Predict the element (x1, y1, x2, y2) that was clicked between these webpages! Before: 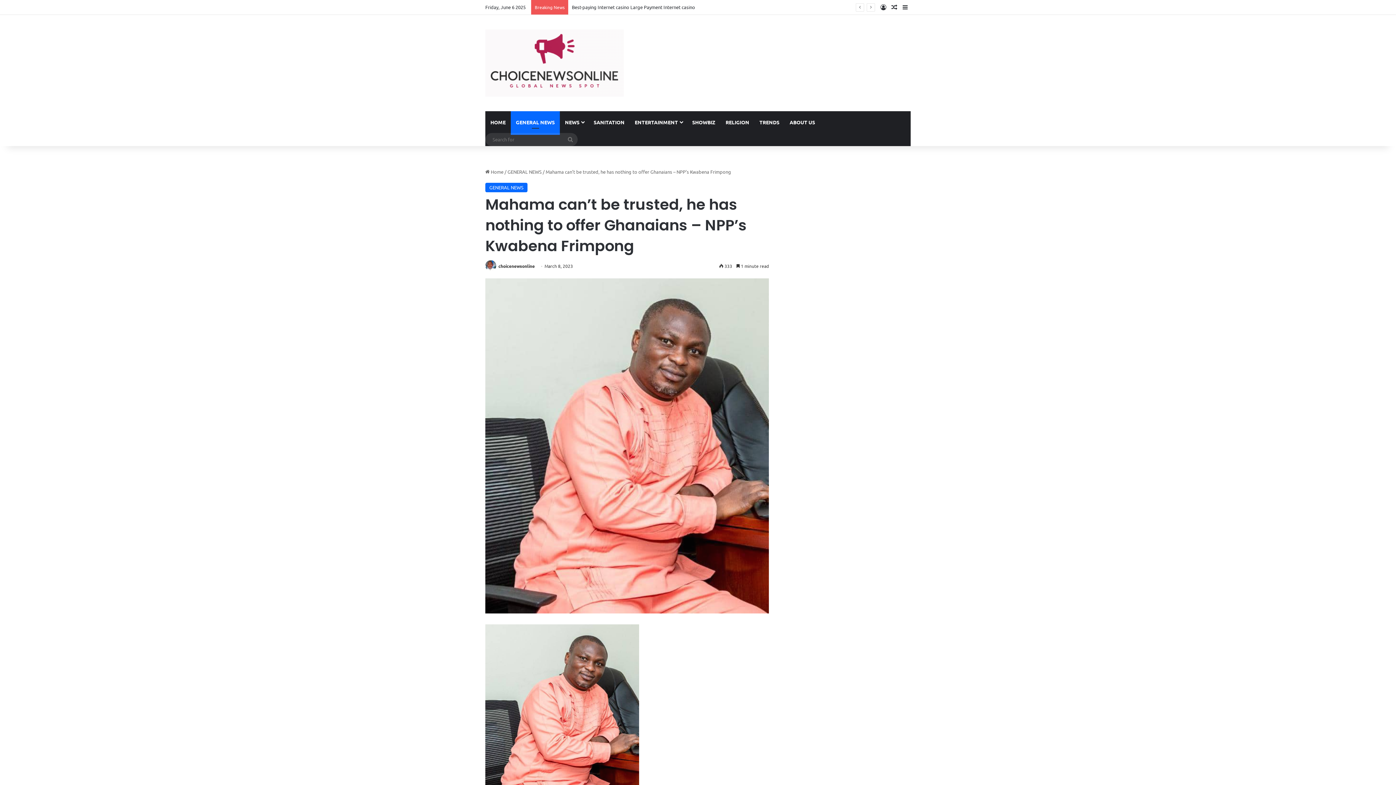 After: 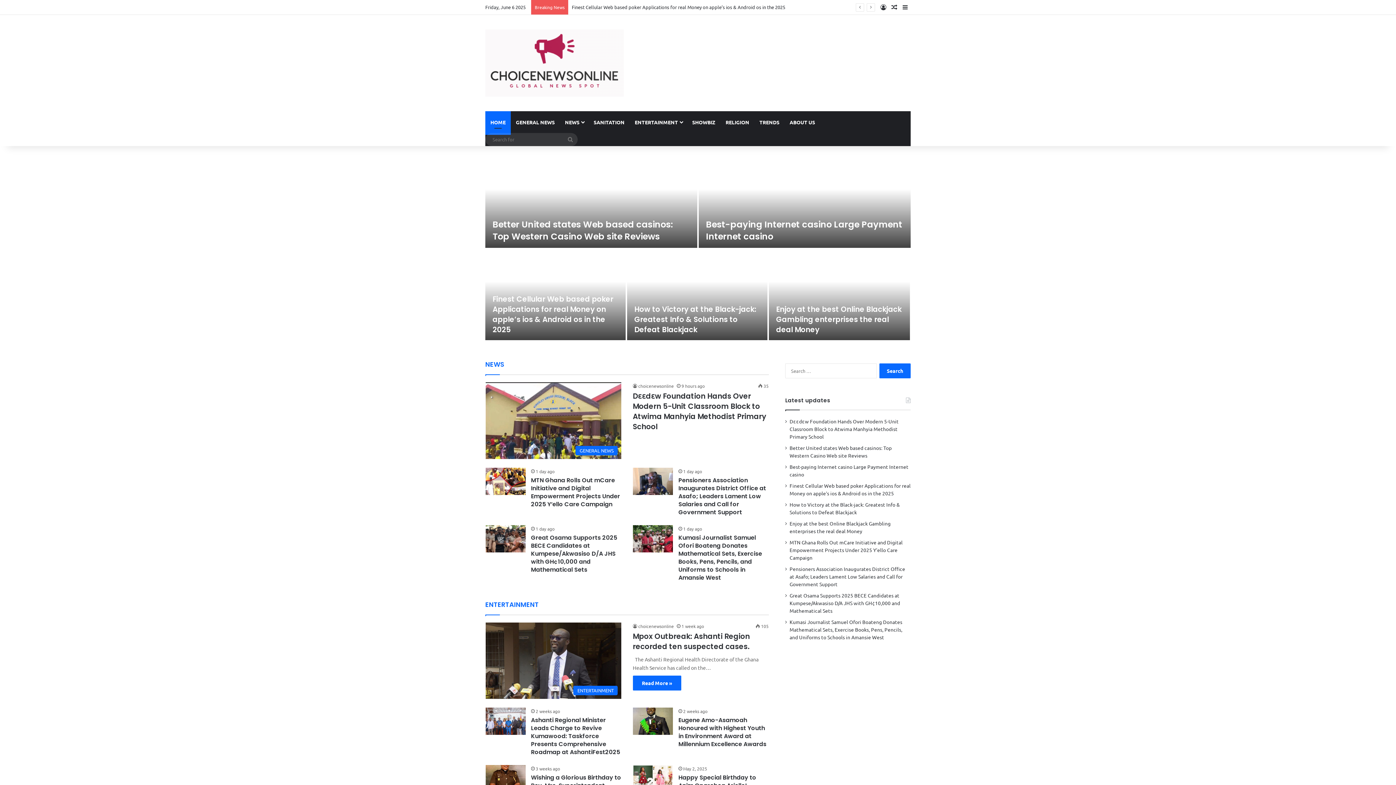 Action: bbox: (485, 168, 503, 174) label:  Home